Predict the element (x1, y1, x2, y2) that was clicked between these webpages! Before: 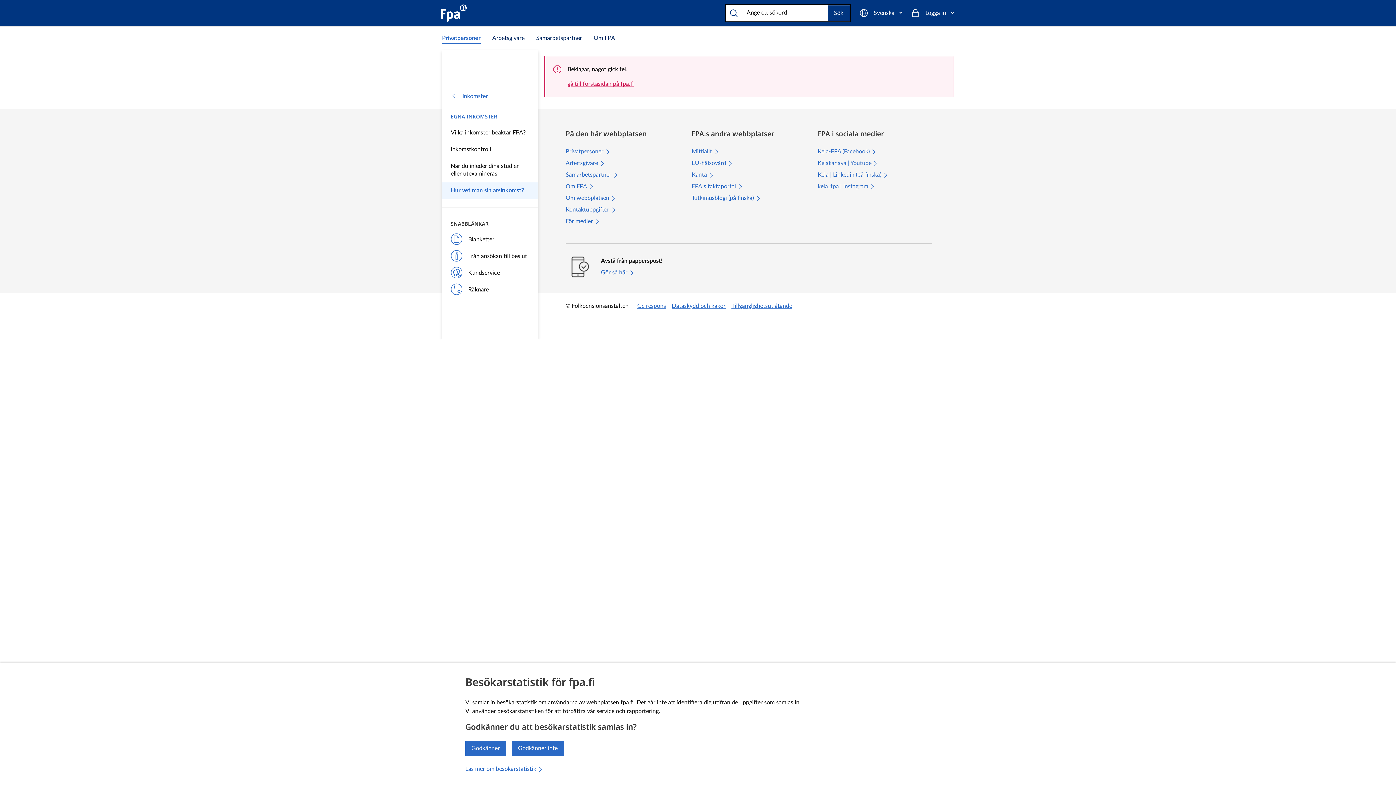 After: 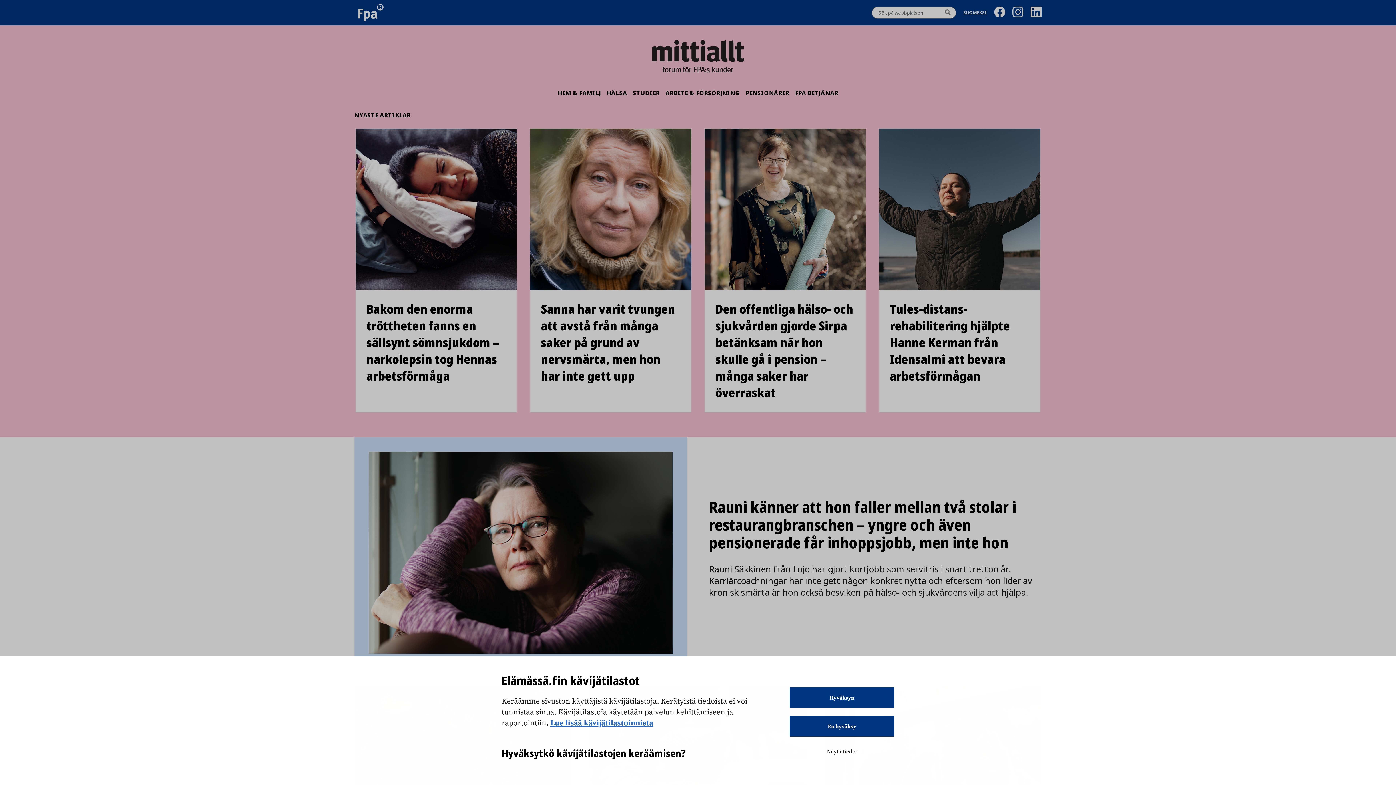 Action: bbox: (691, 148, 719, 154) label: Mittiallt